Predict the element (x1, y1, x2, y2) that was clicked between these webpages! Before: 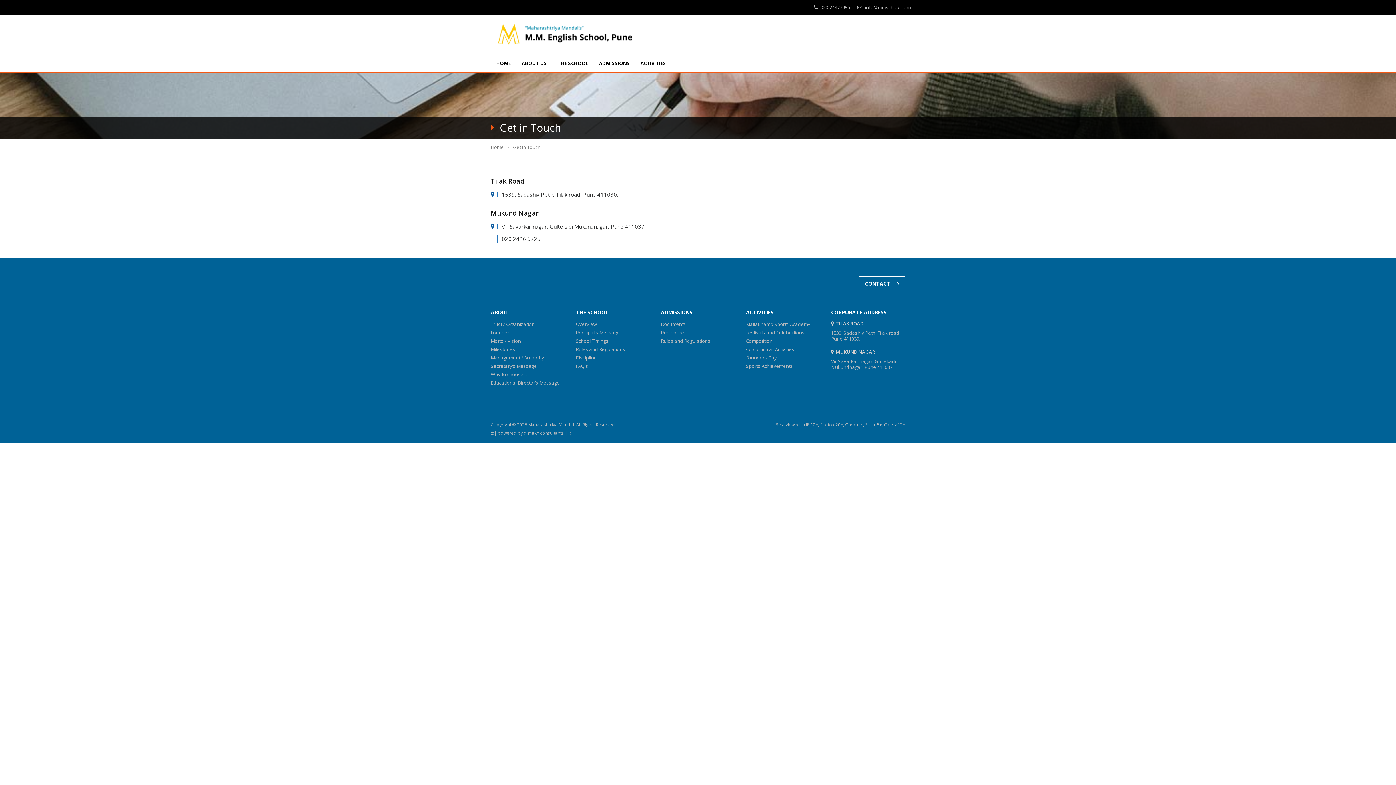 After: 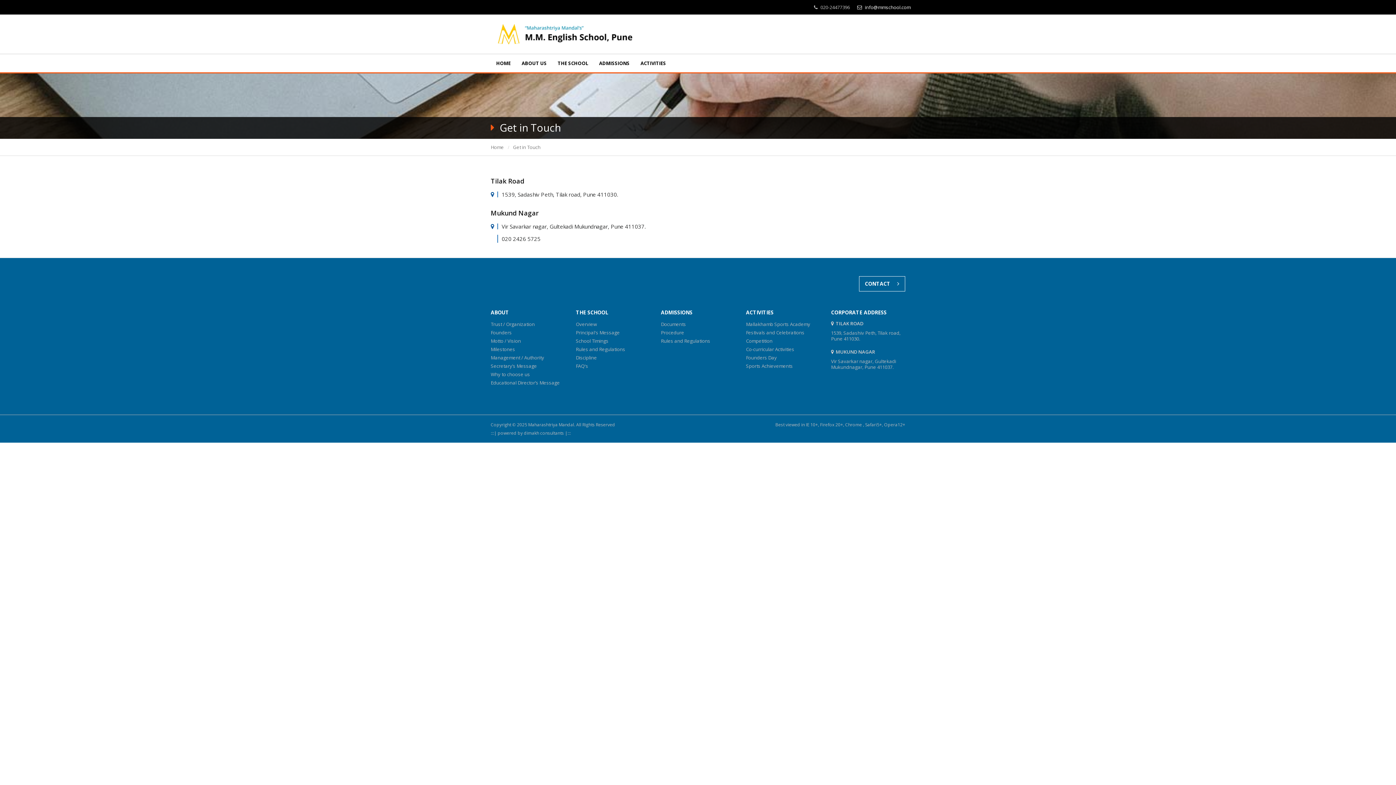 Action: bbox: (857, 3, 910, 10) label:  info@mmschool.com